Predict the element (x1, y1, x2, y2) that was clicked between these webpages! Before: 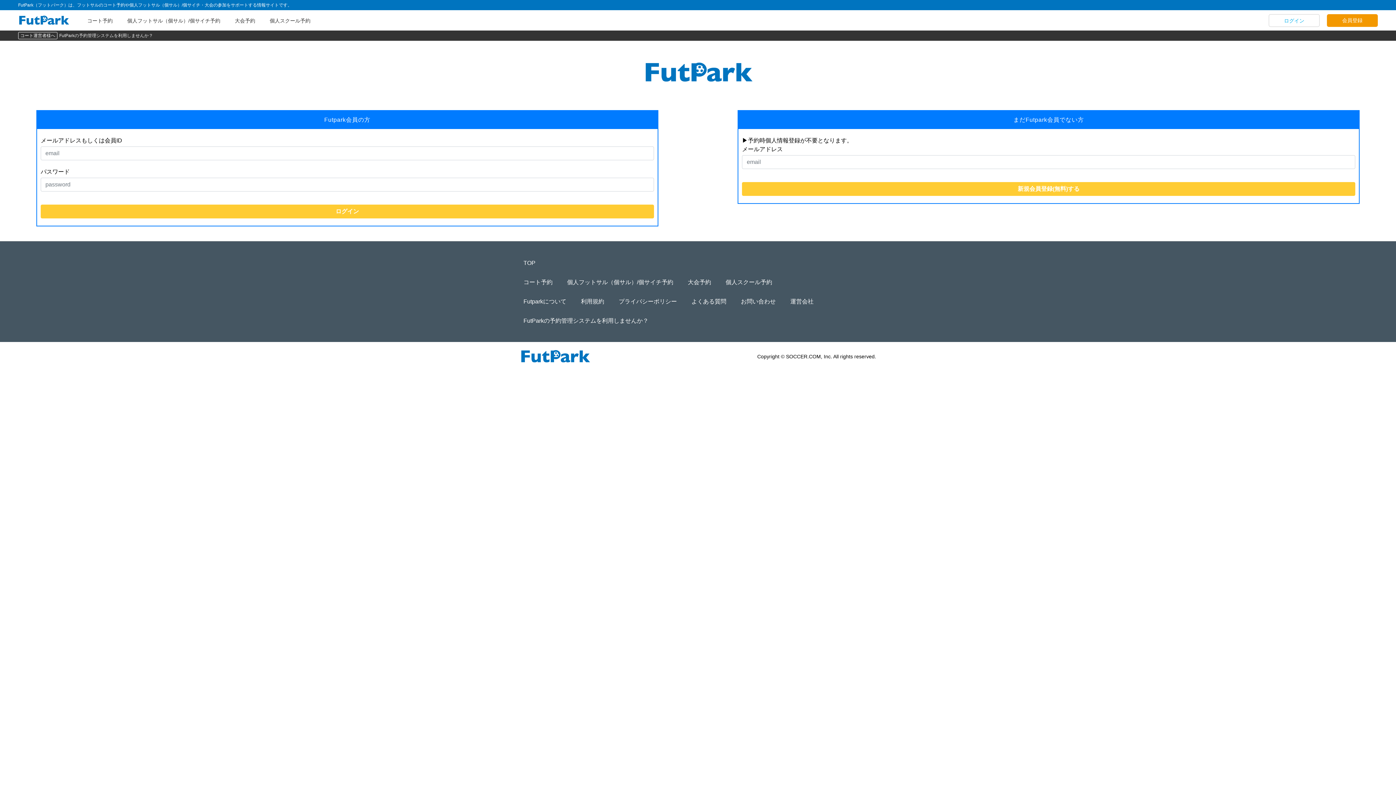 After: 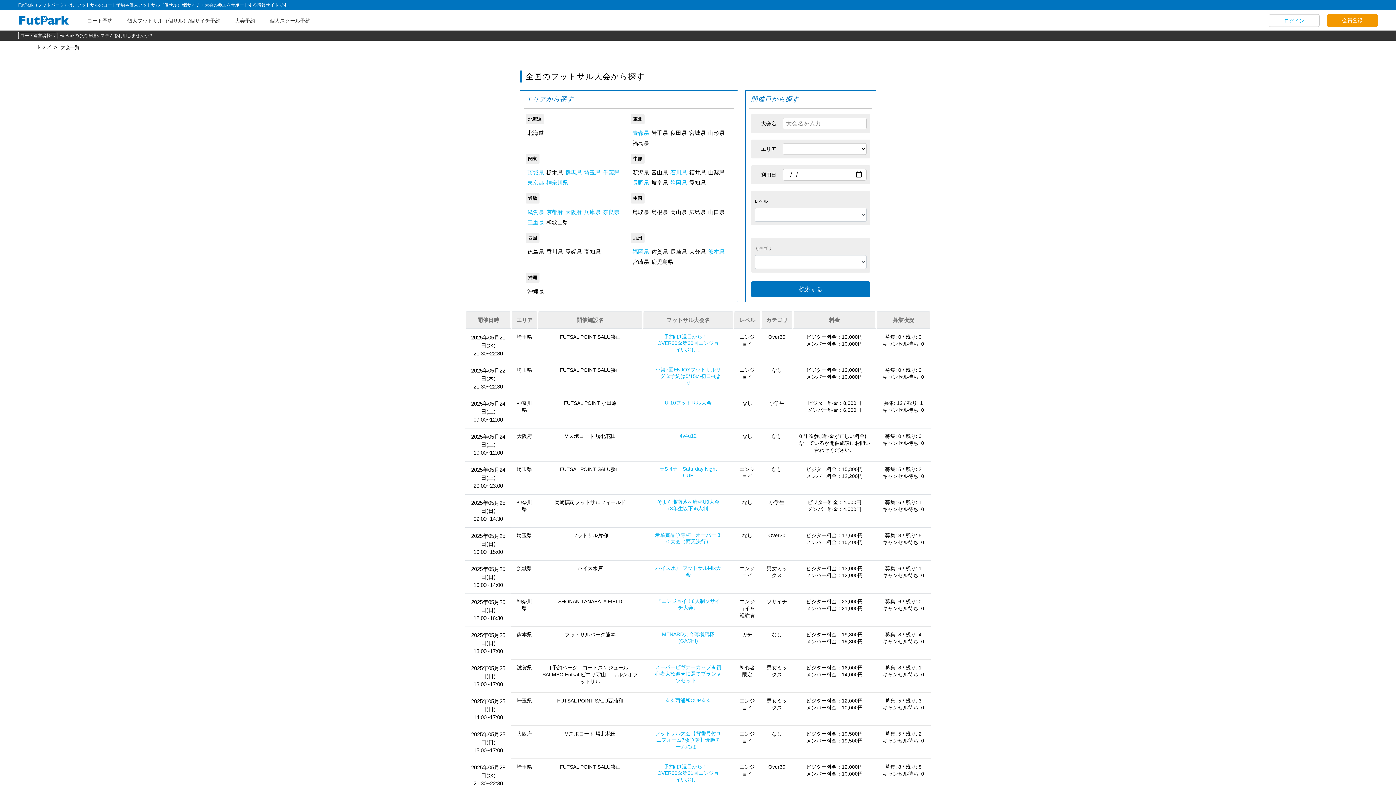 Action: bbox: (231, 13, 257, 27) label: 大会予約